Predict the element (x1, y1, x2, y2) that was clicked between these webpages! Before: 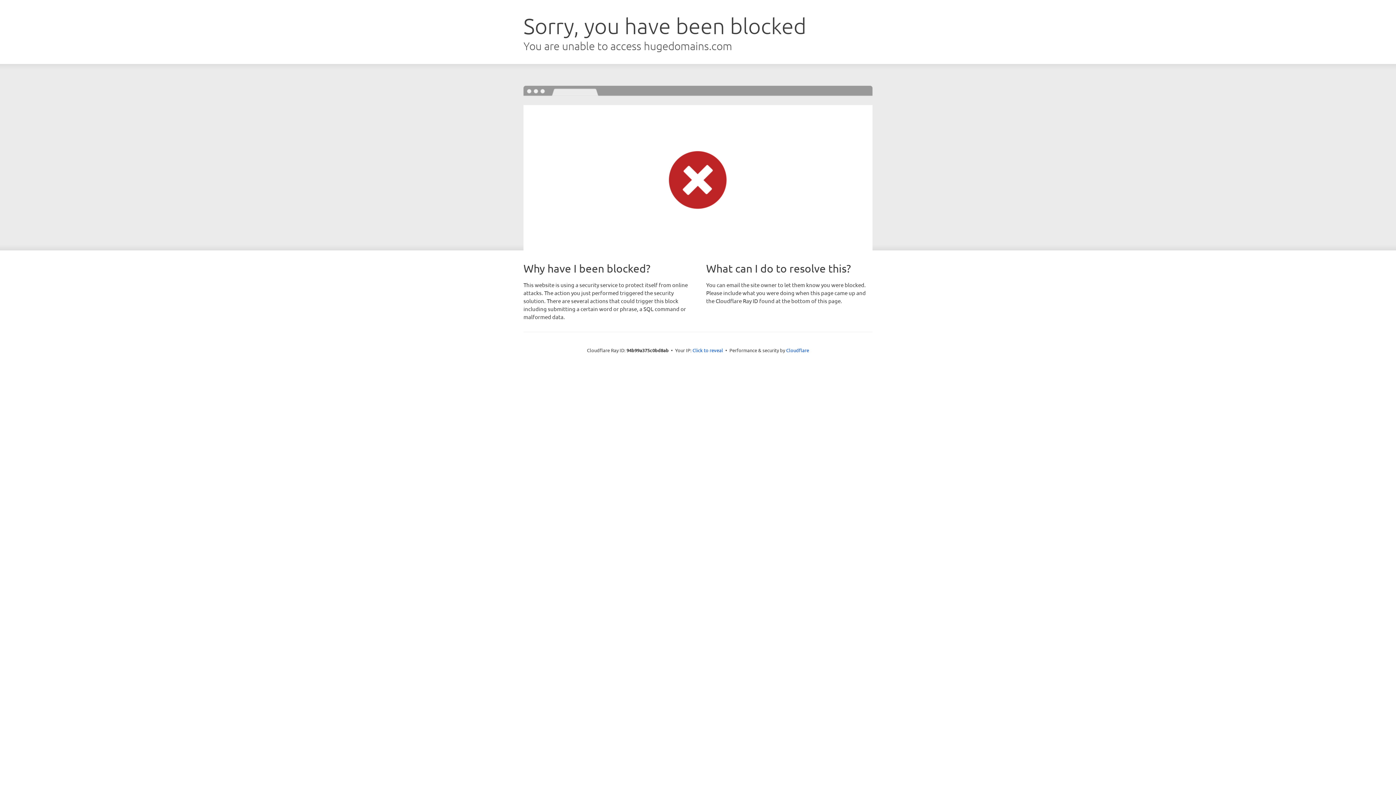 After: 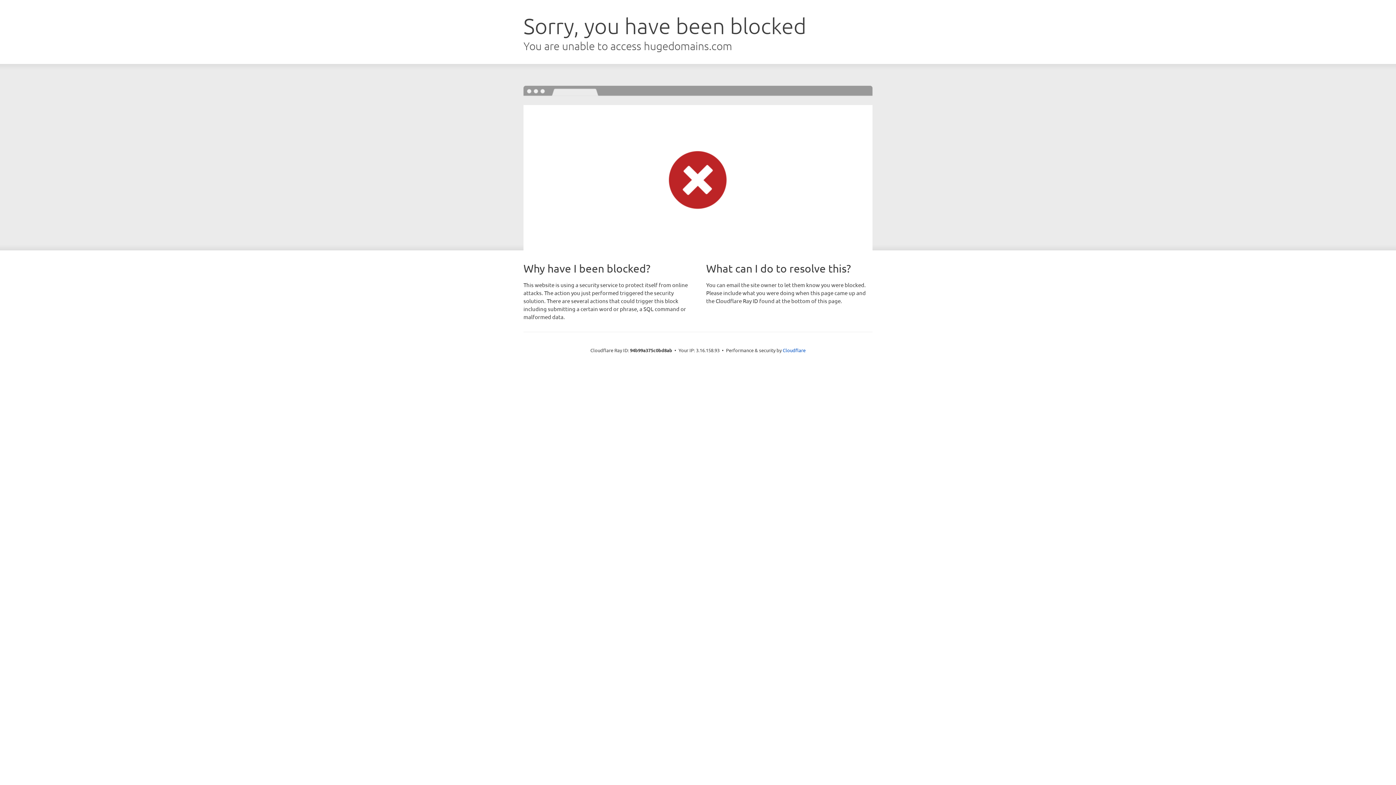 Action: bbox: (692, 346, 723, 353) label: Click to reveal